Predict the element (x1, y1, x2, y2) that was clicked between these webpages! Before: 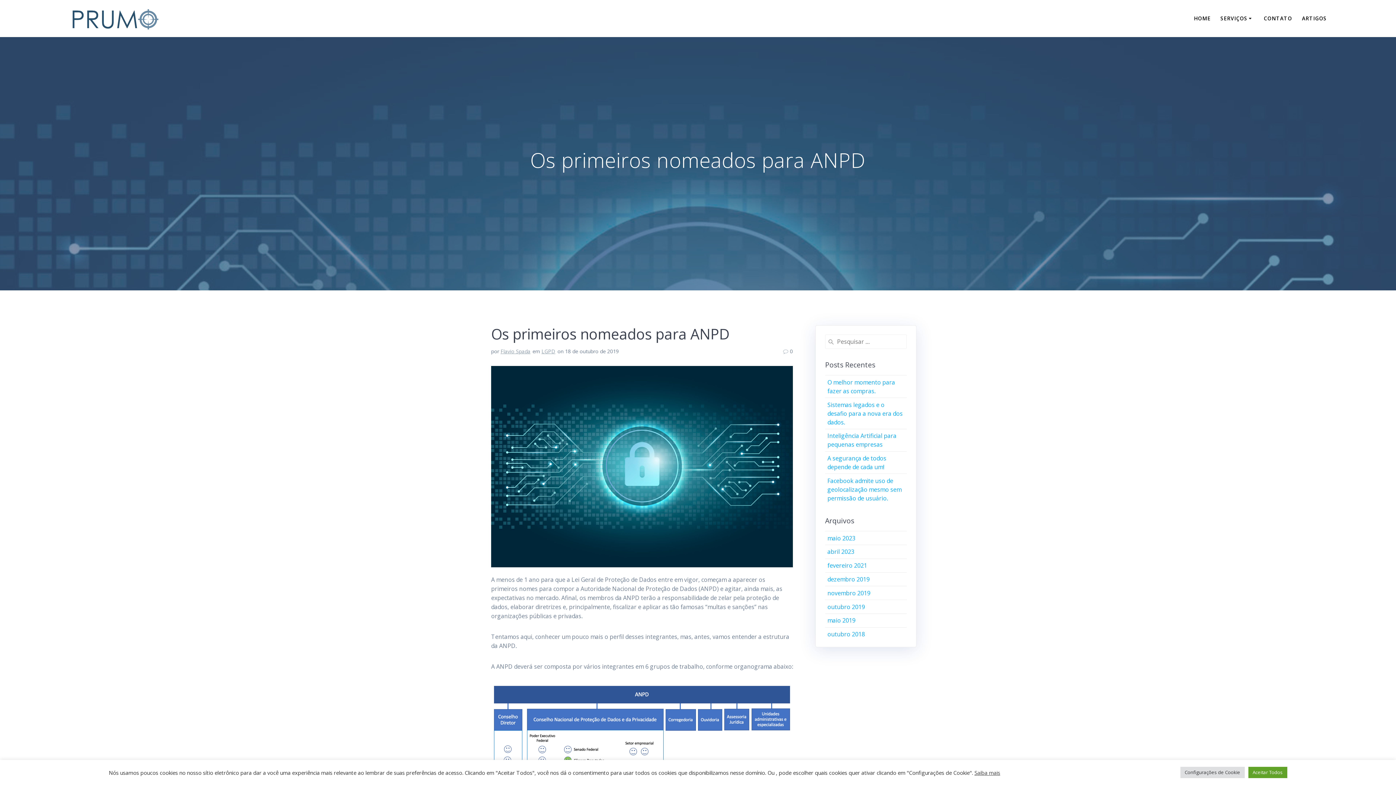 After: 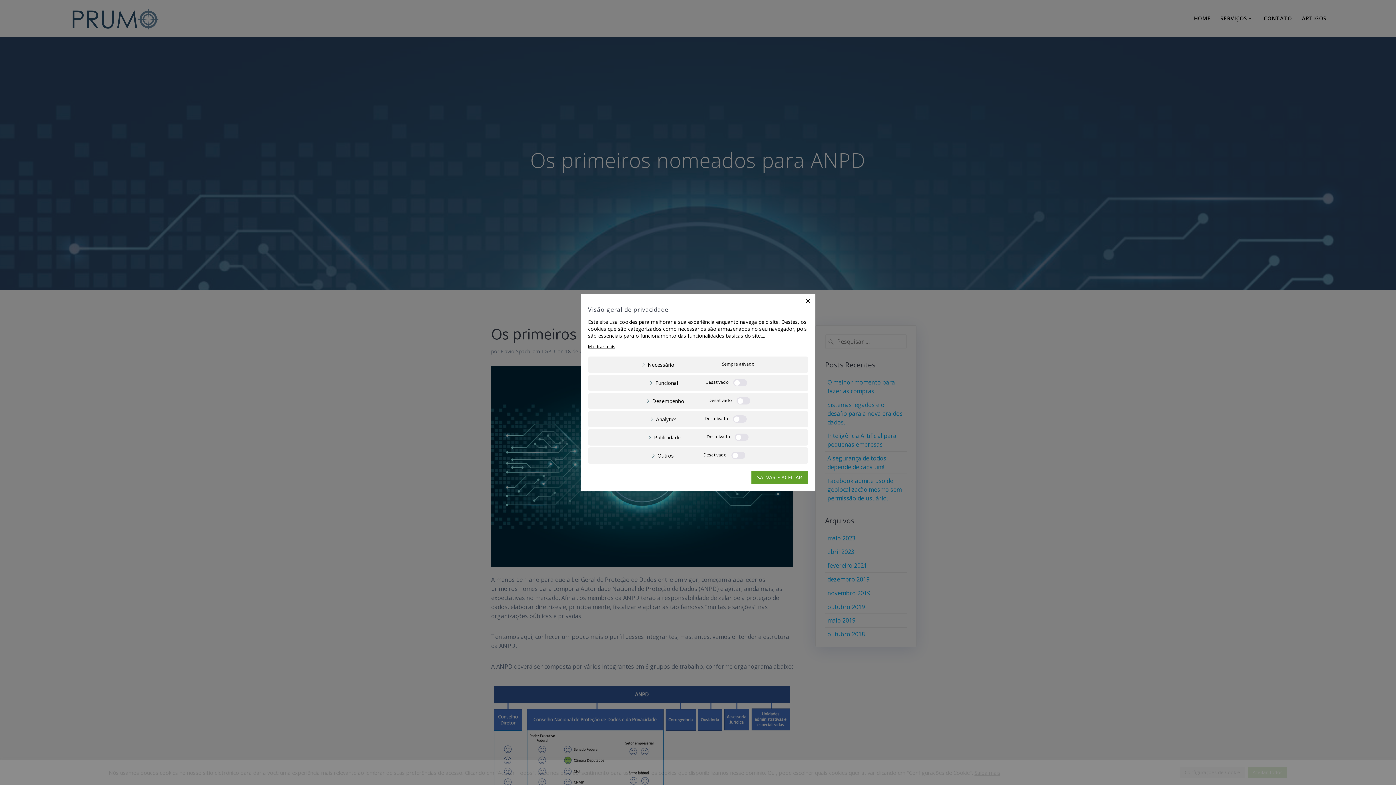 Action: bbox: (1180, 767, 1244, 778) label: Configurações de Cookie